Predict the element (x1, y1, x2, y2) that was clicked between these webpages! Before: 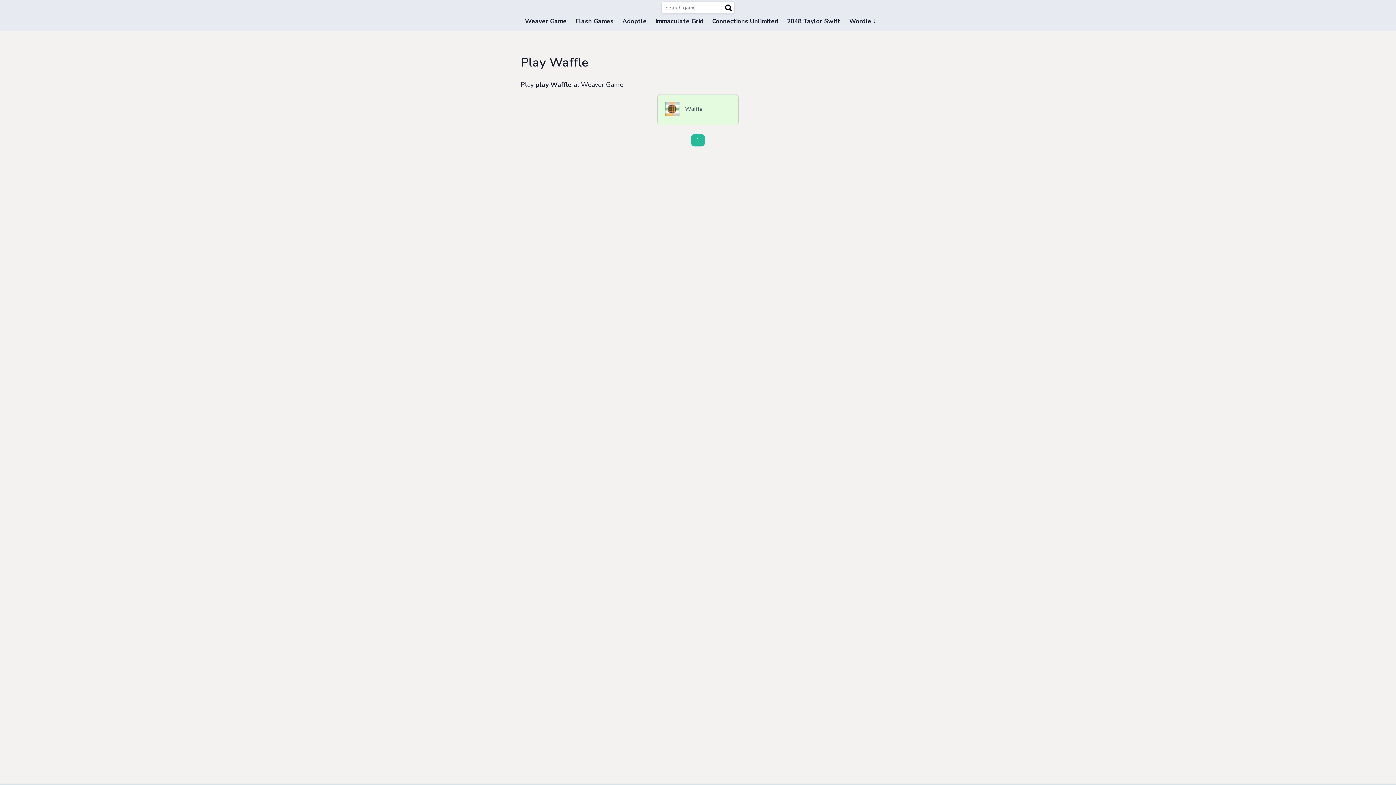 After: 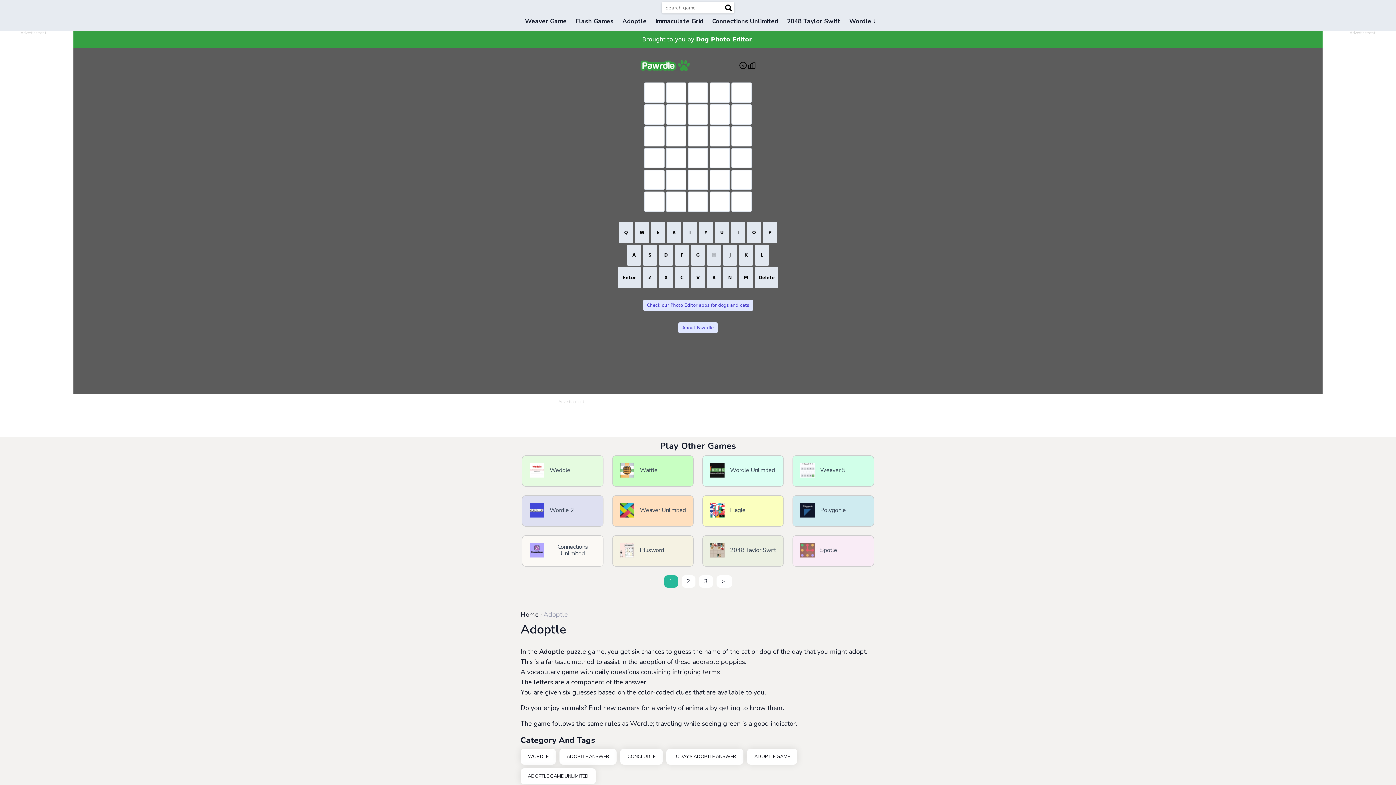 Action: bbox: (620, 13, 649, 29) label: Adoptle